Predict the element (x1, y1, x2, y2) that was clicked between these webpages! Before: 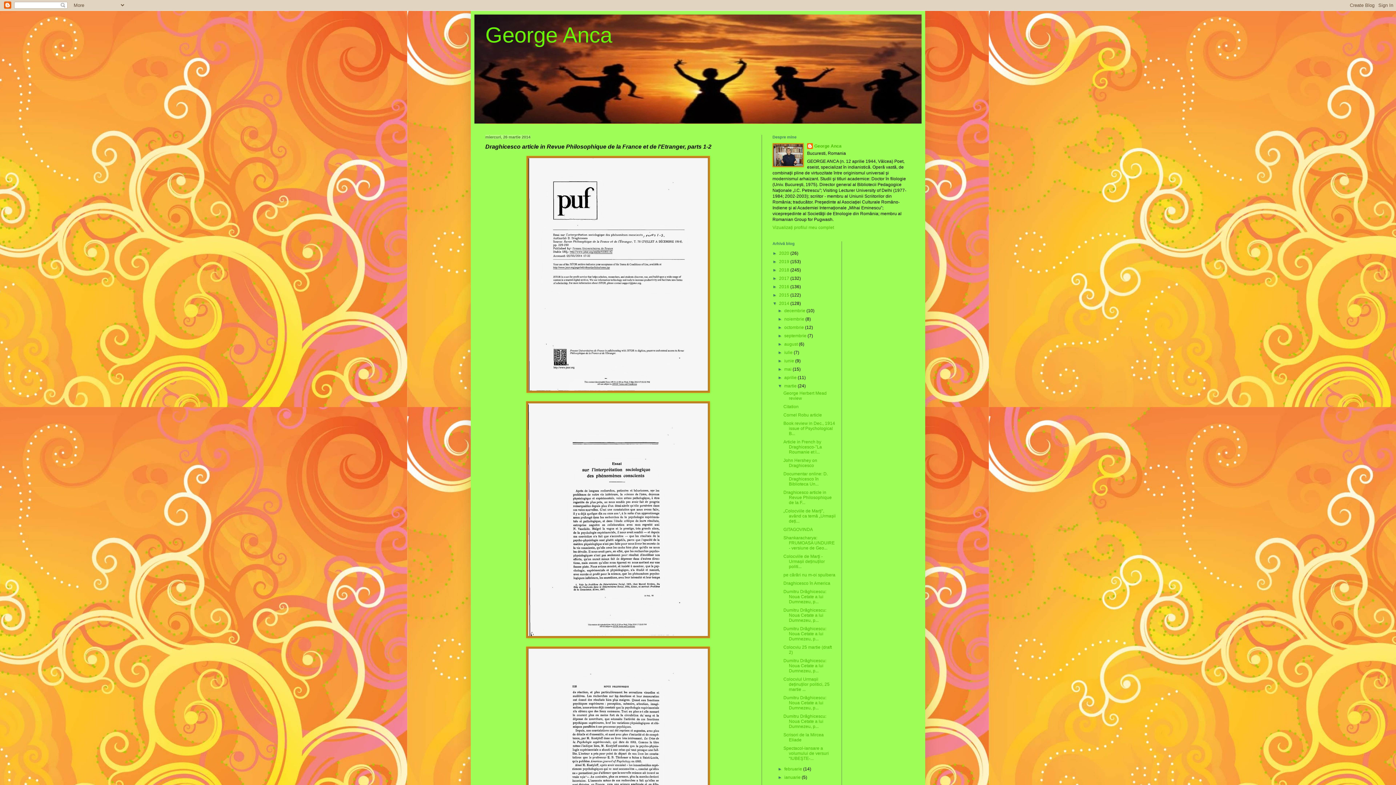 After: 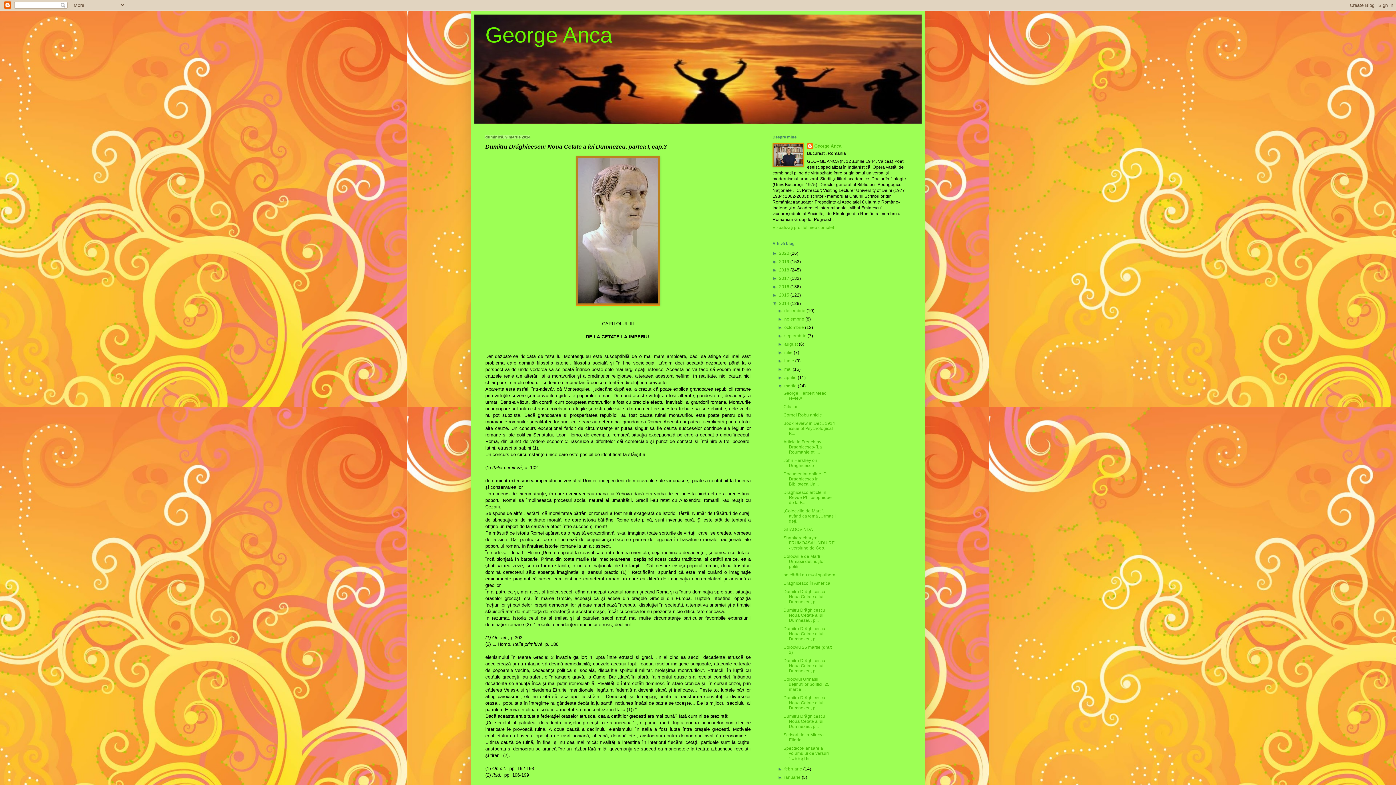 Action: label: Dumitru Drăghicescu: Noua Cetate a lui Dumnezeu, p... bbox: (783, 658, 826, 673)